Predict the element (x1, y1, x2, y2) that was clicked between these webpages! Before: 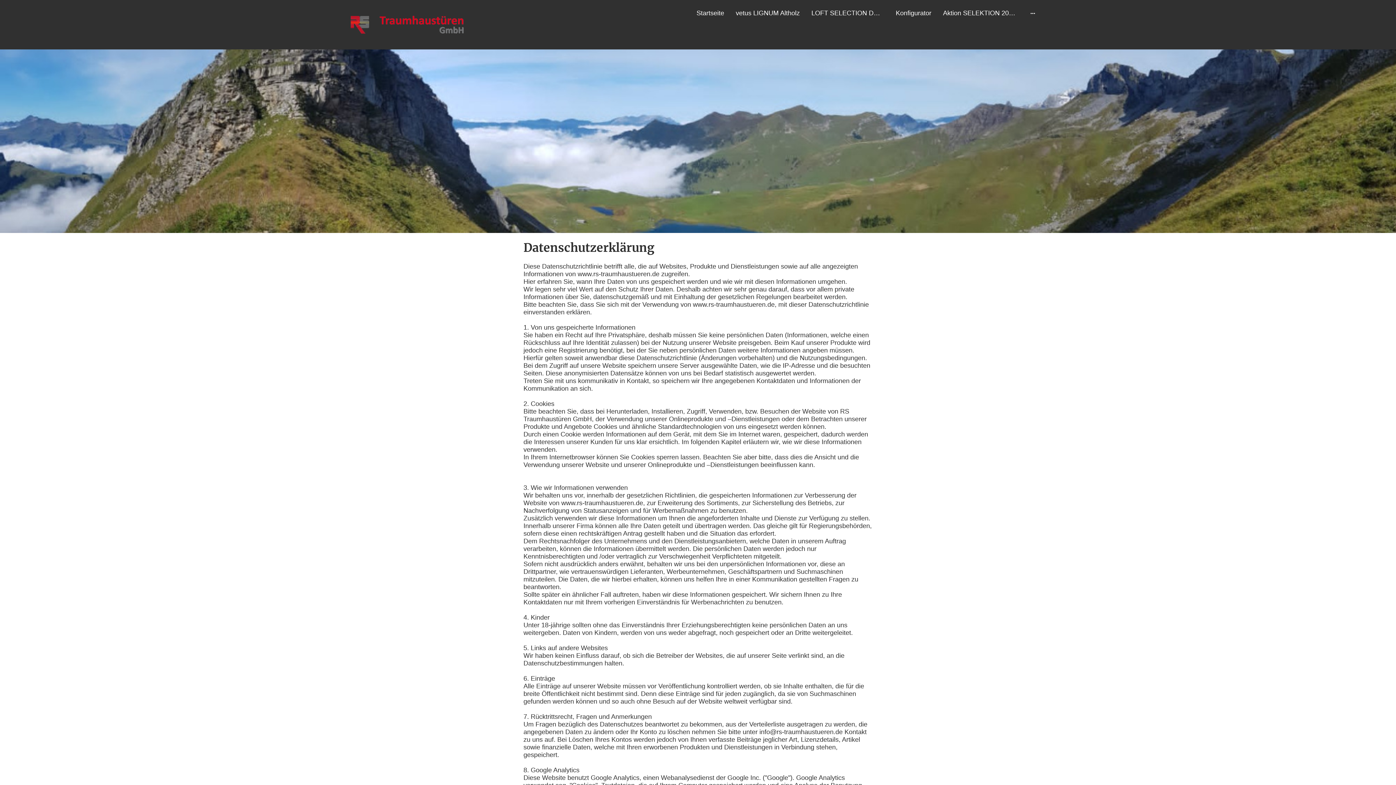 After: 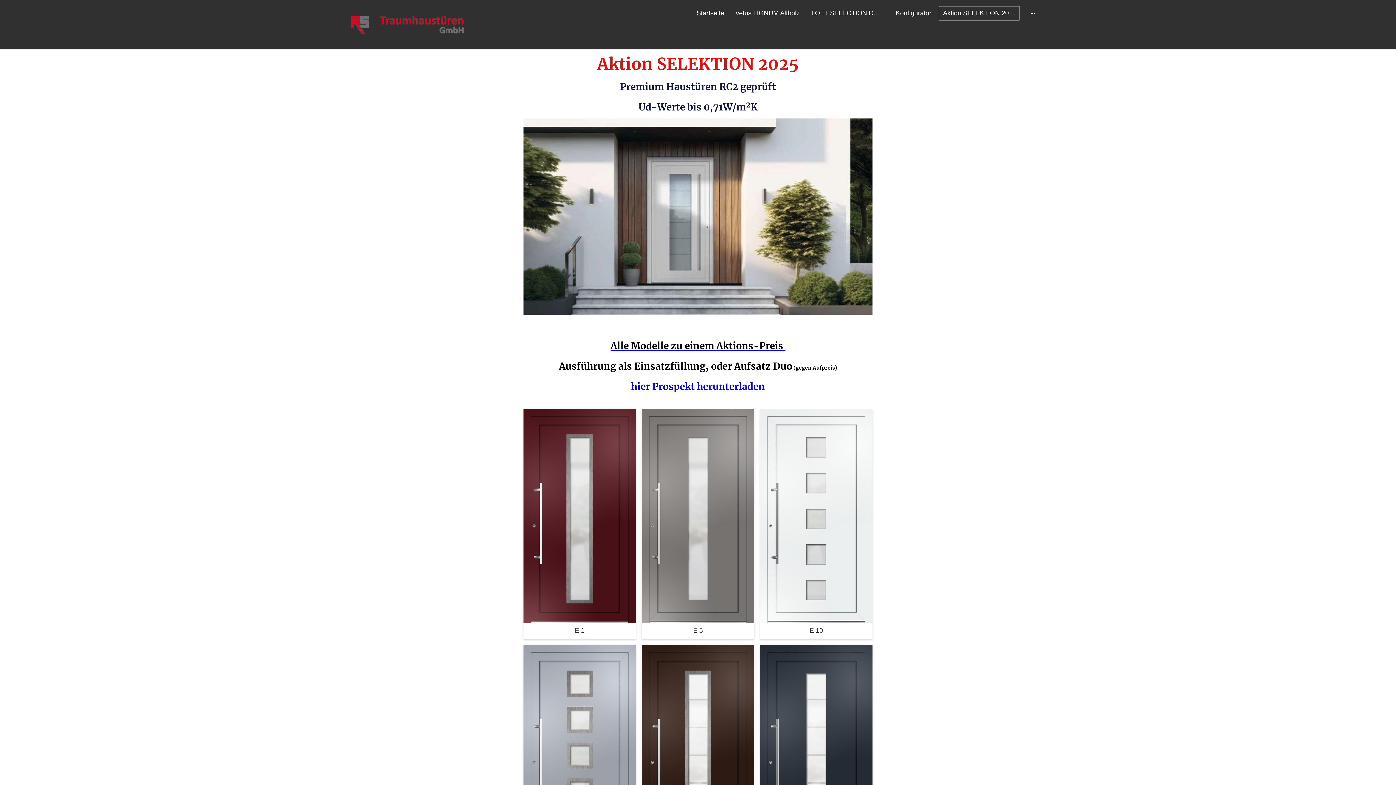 Action: bbox: (939, 6, 1019, 20) label: Aktion SELEKTION 2025